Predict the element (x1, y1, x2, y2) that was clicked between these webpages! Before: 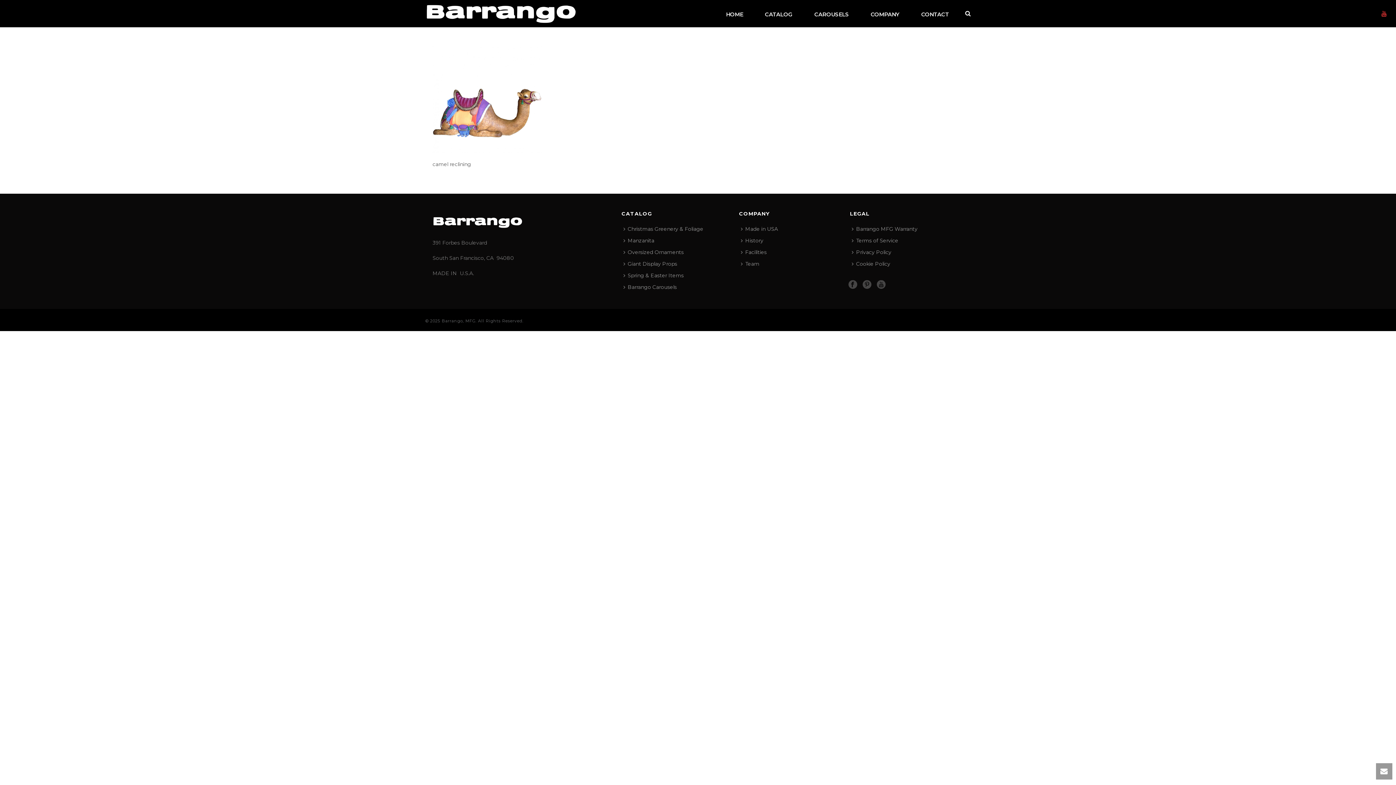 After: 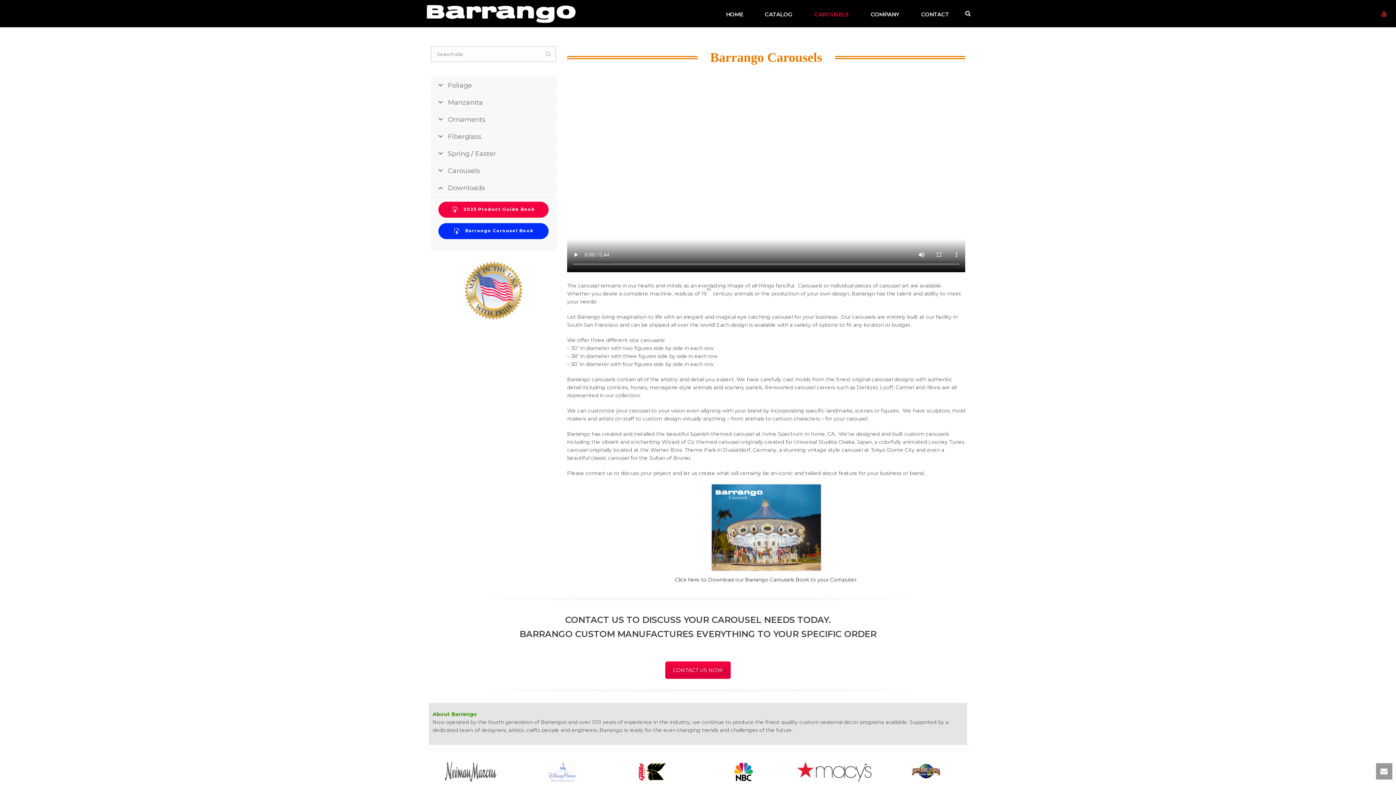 Action: bbox: (621, 281, 682, 293) label: Barrango Carousels